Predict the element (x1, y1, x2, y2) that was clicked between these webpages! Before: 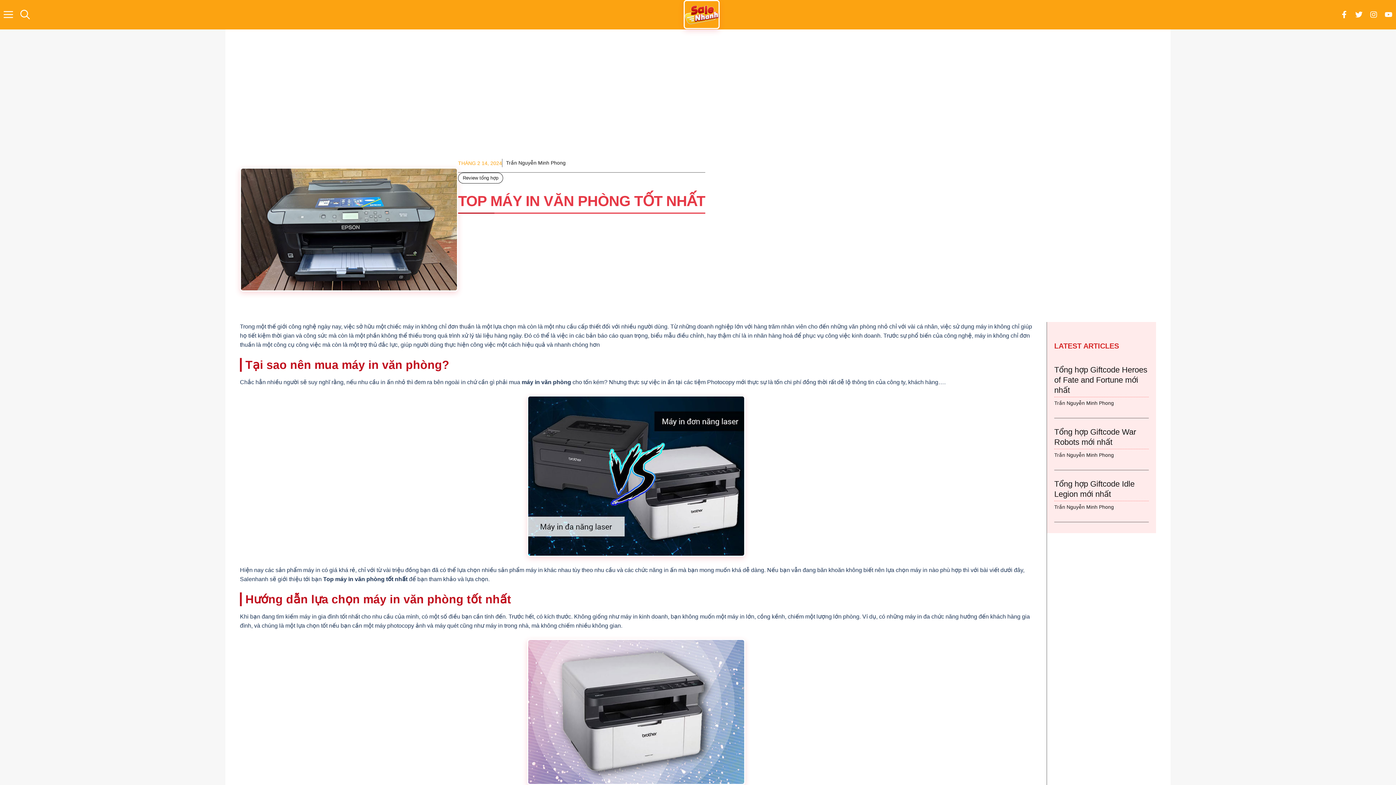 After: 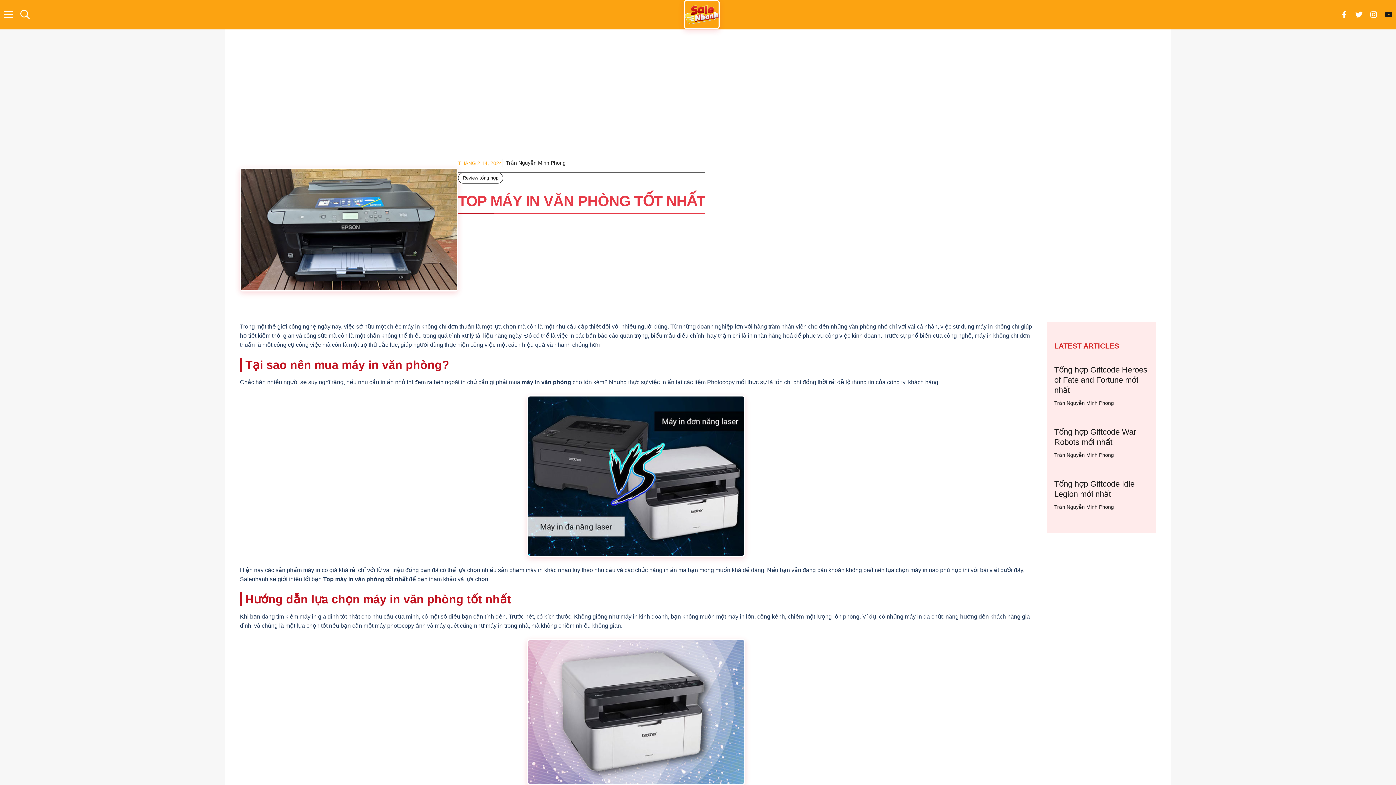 Action: bbox: (1381, 7, 1396, 22)